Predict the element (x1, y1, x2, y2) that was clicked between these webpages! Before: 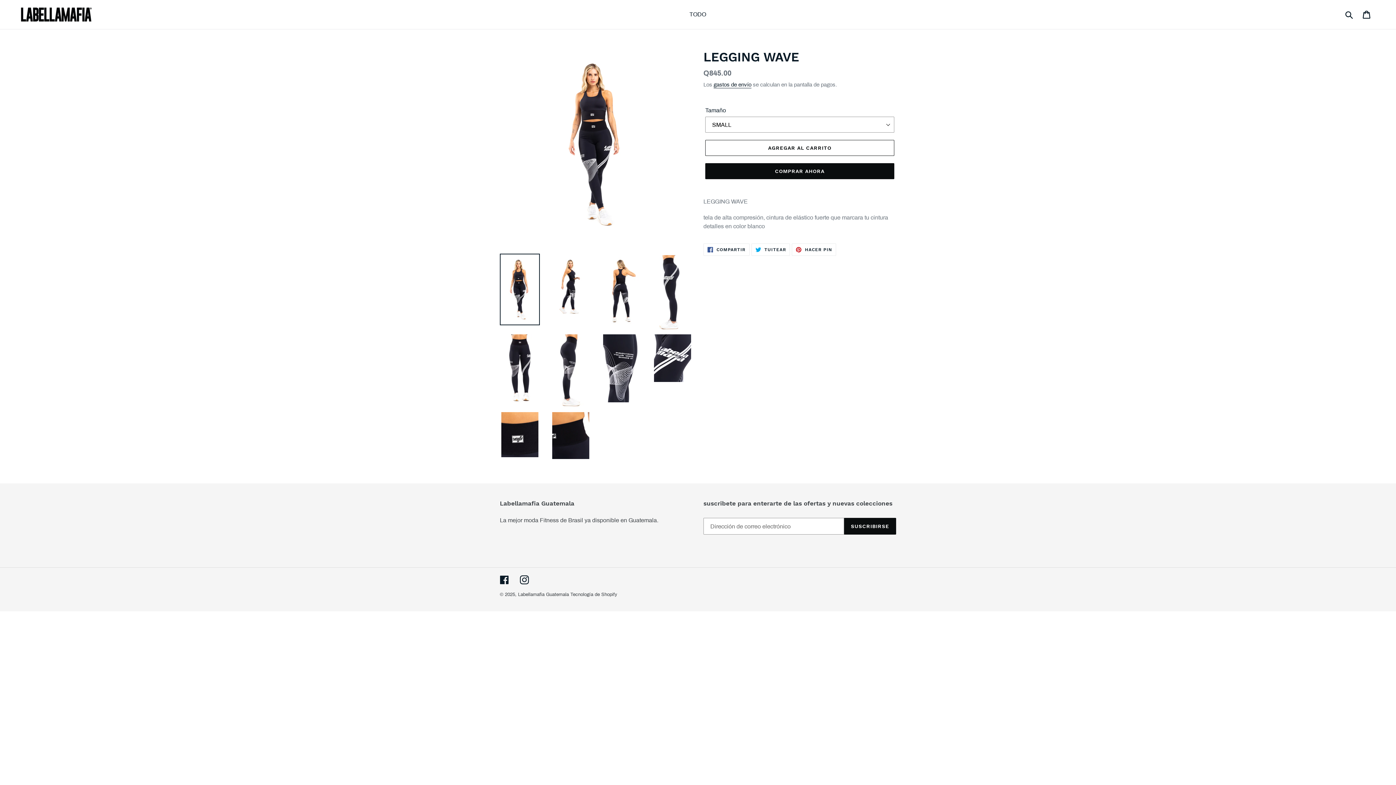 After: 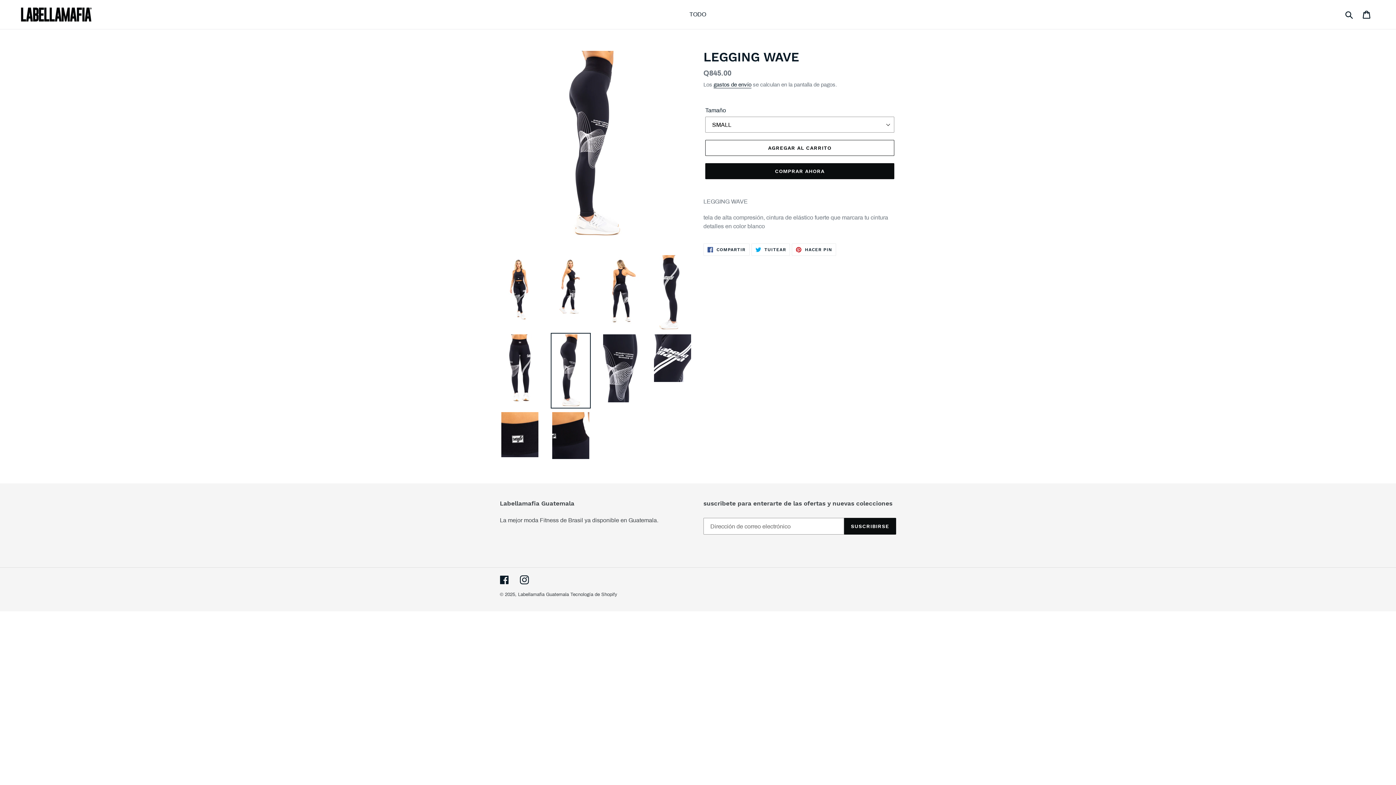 Action: bbox: (550, 333, 590, 408)